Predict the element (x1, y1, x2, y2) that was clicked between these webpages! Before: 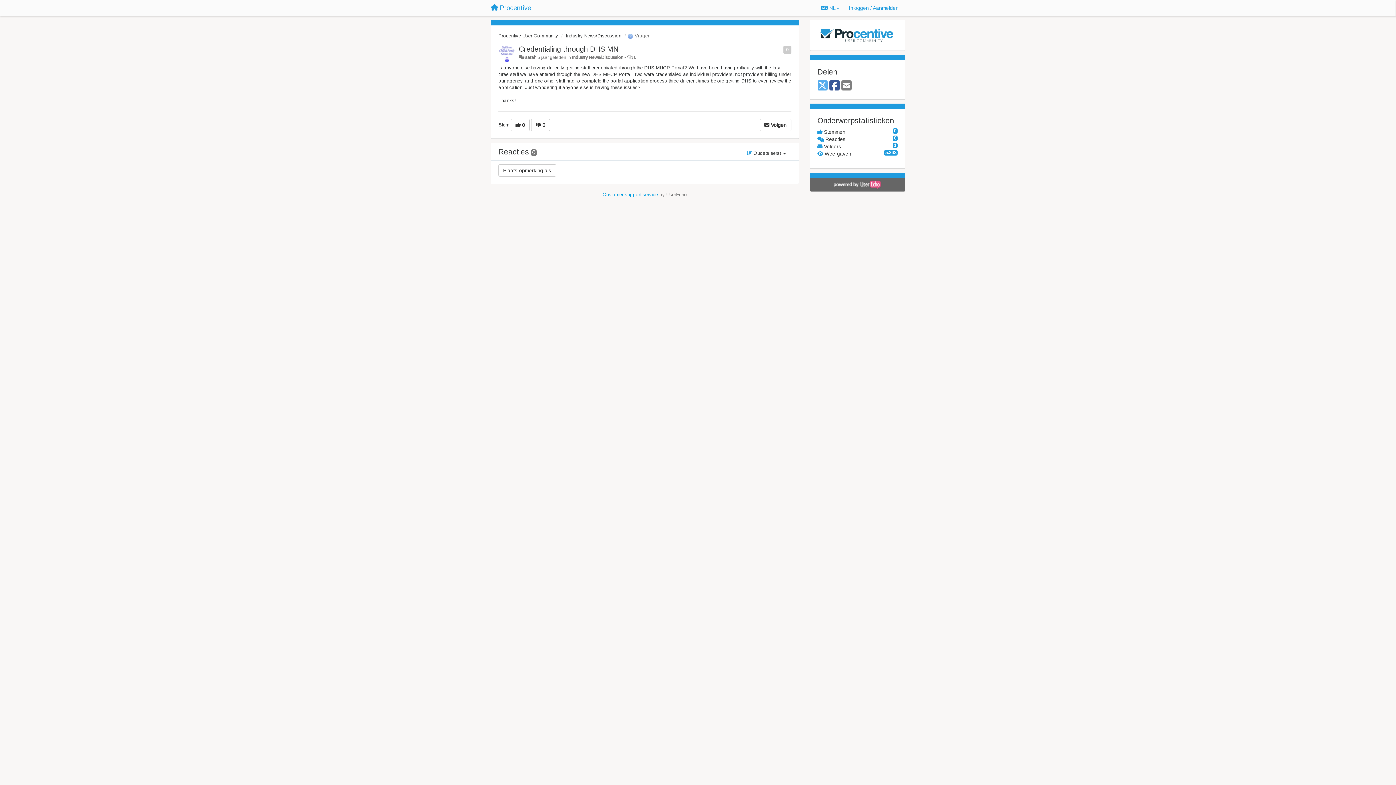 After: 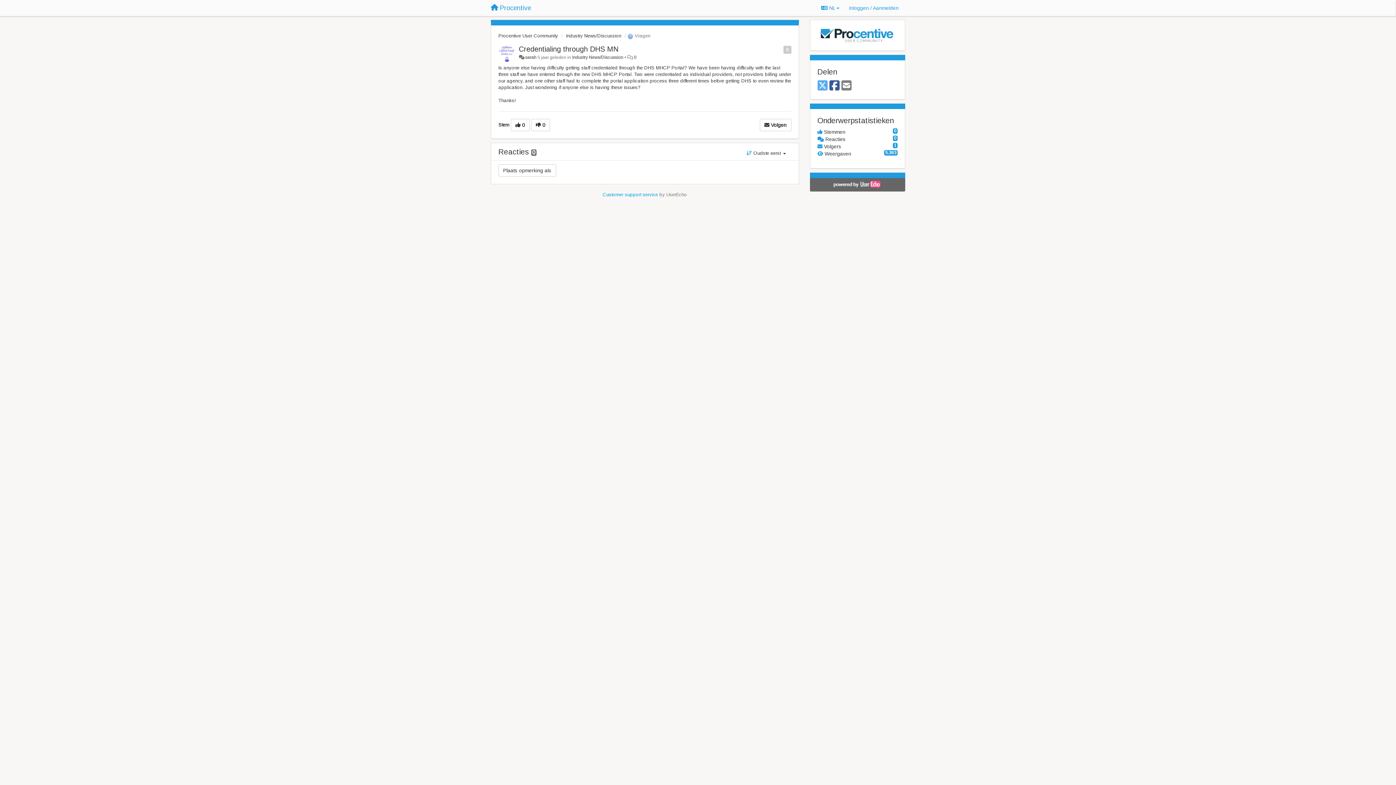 Action: bbox: (829, 79, 839, 92) label: Facebook